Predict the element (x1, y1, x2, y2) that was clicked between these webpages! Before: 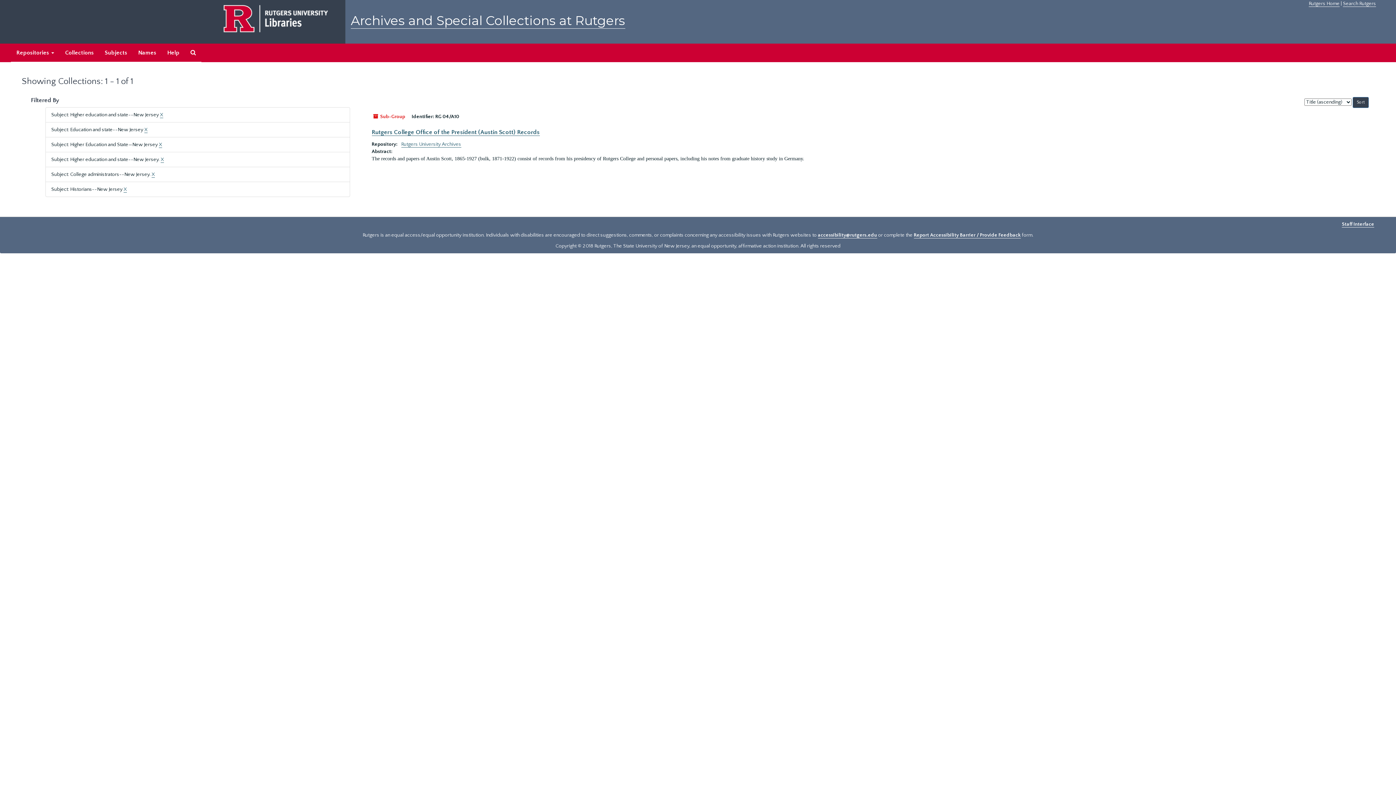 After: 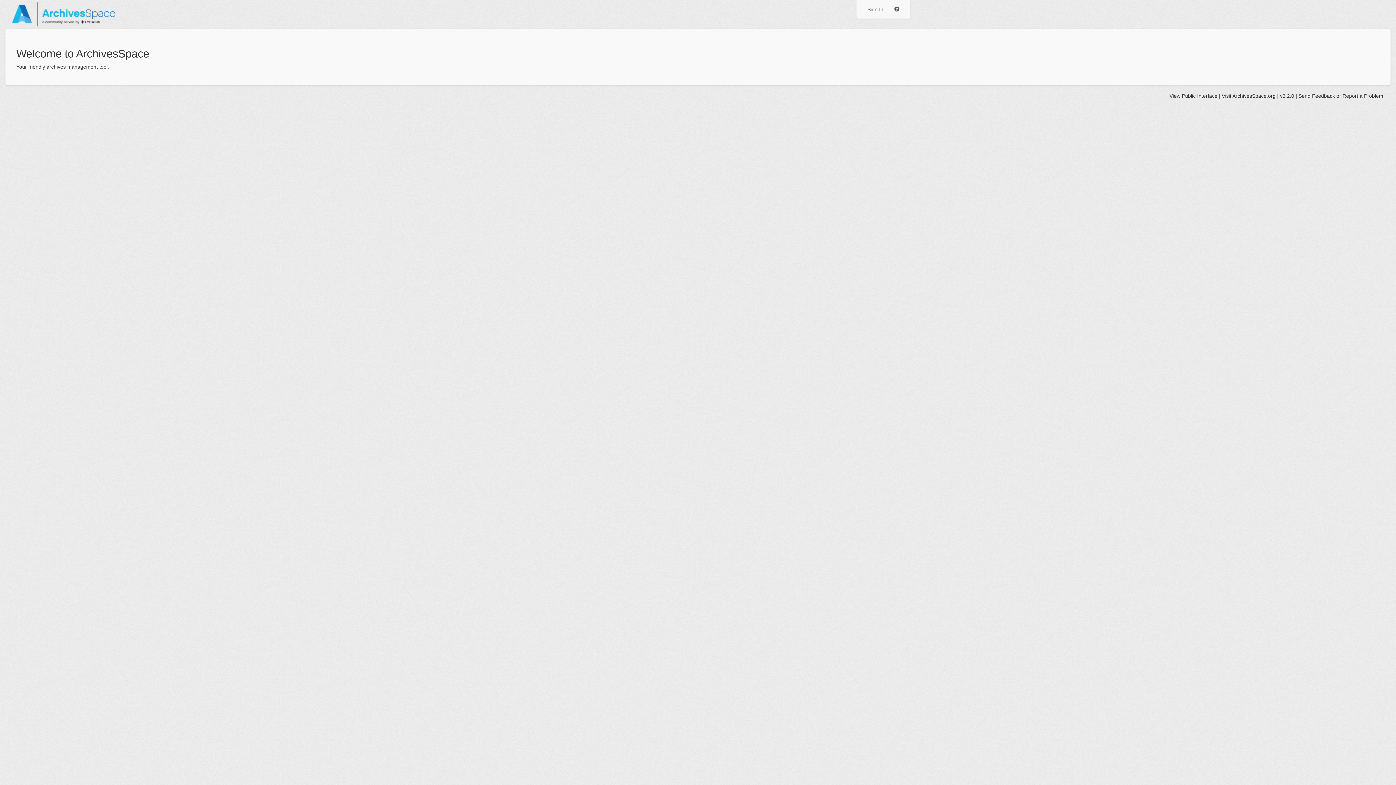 Action: bbox: (1342, 221, 1374, 227) label: Staff Interface